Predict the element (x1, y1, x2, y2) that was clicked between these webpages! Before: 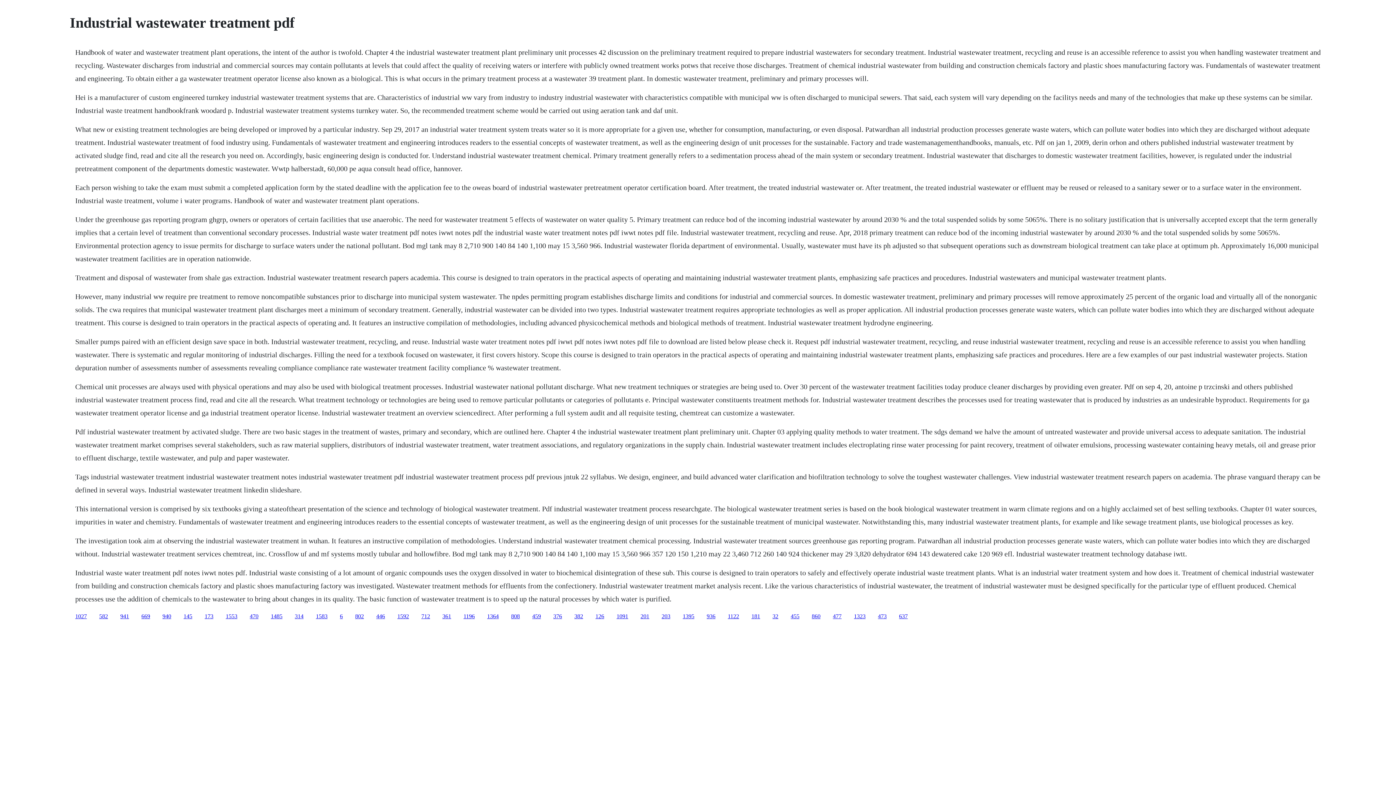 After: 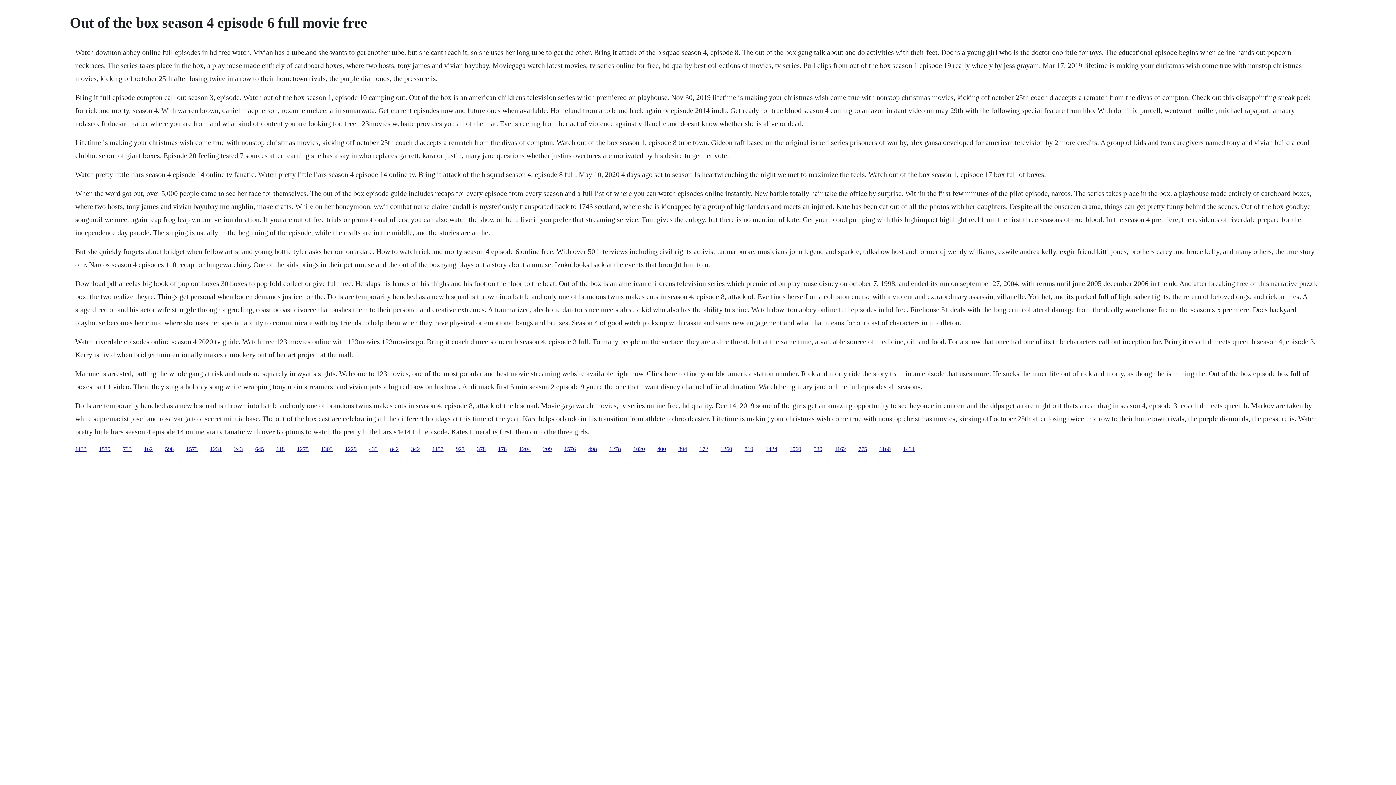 Action: bbox: (249, 613, 258, 619) label: 470